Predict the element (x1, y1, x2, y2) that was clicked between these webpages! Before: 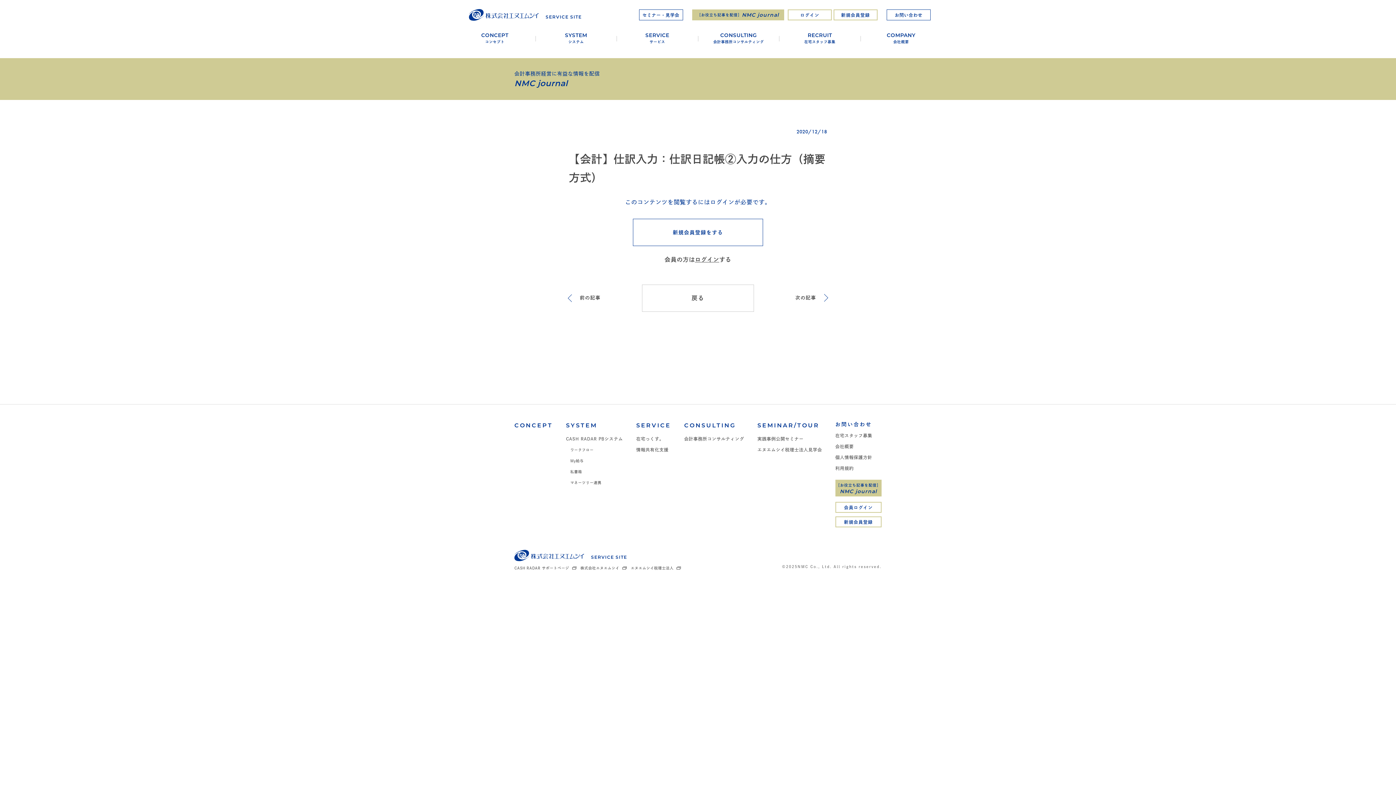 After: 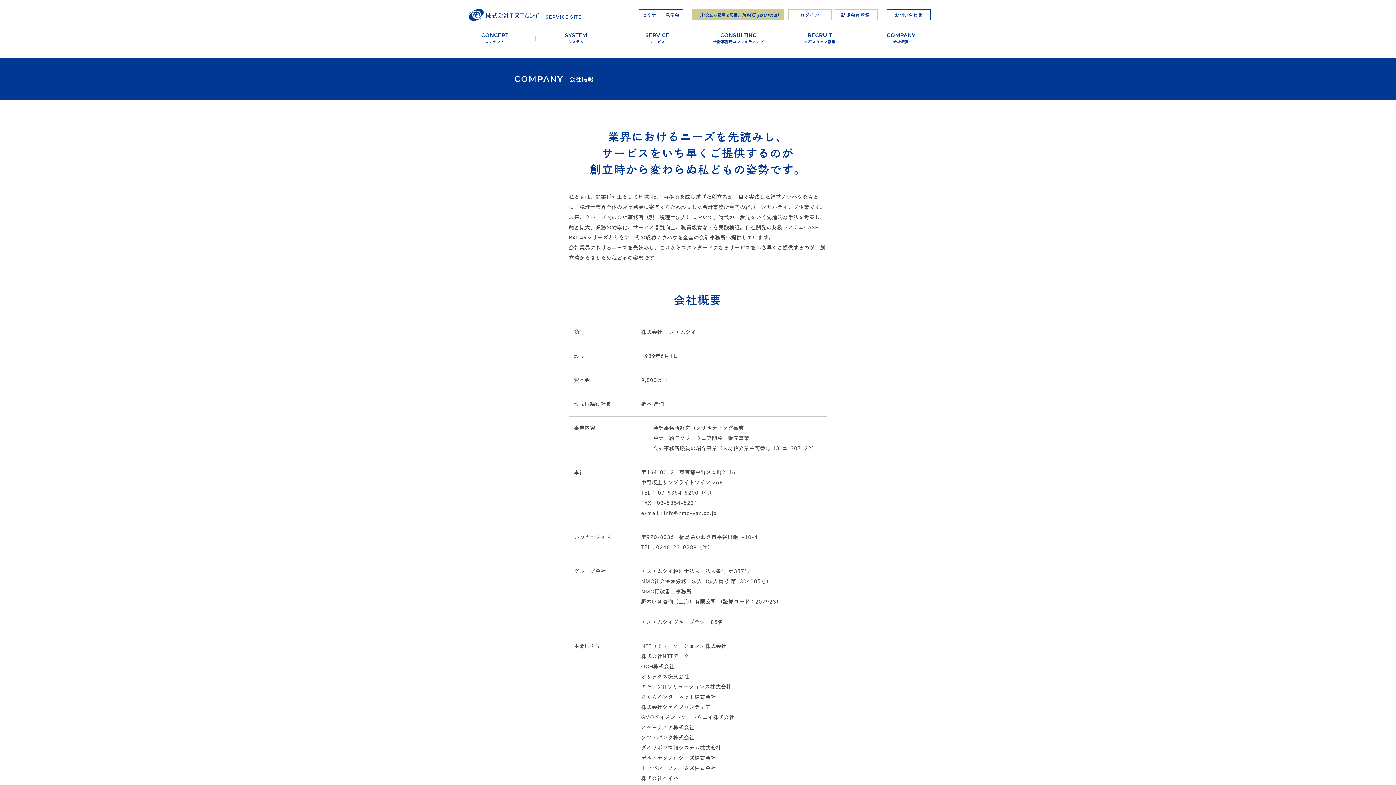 Action: bbox: (835, 444, 854, 448) label: 会社概要